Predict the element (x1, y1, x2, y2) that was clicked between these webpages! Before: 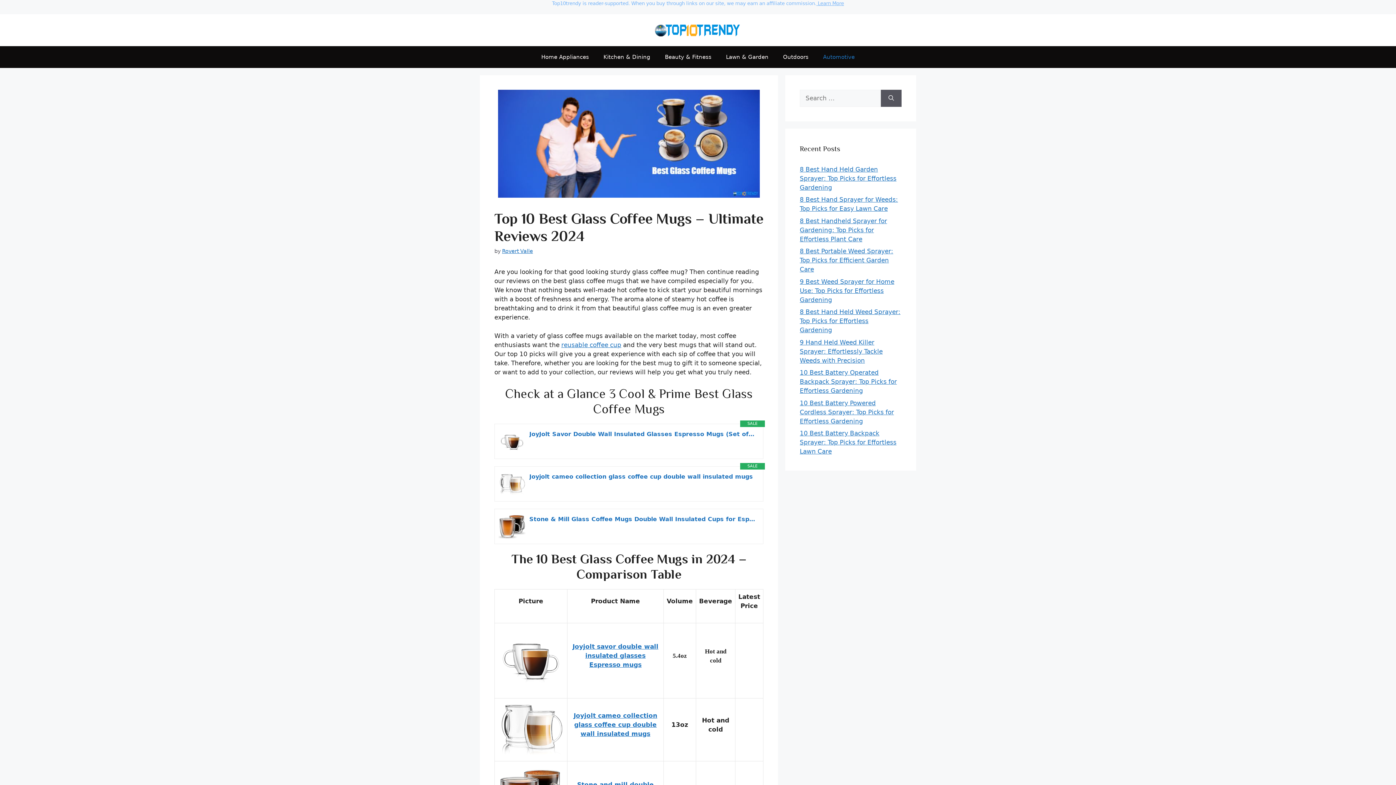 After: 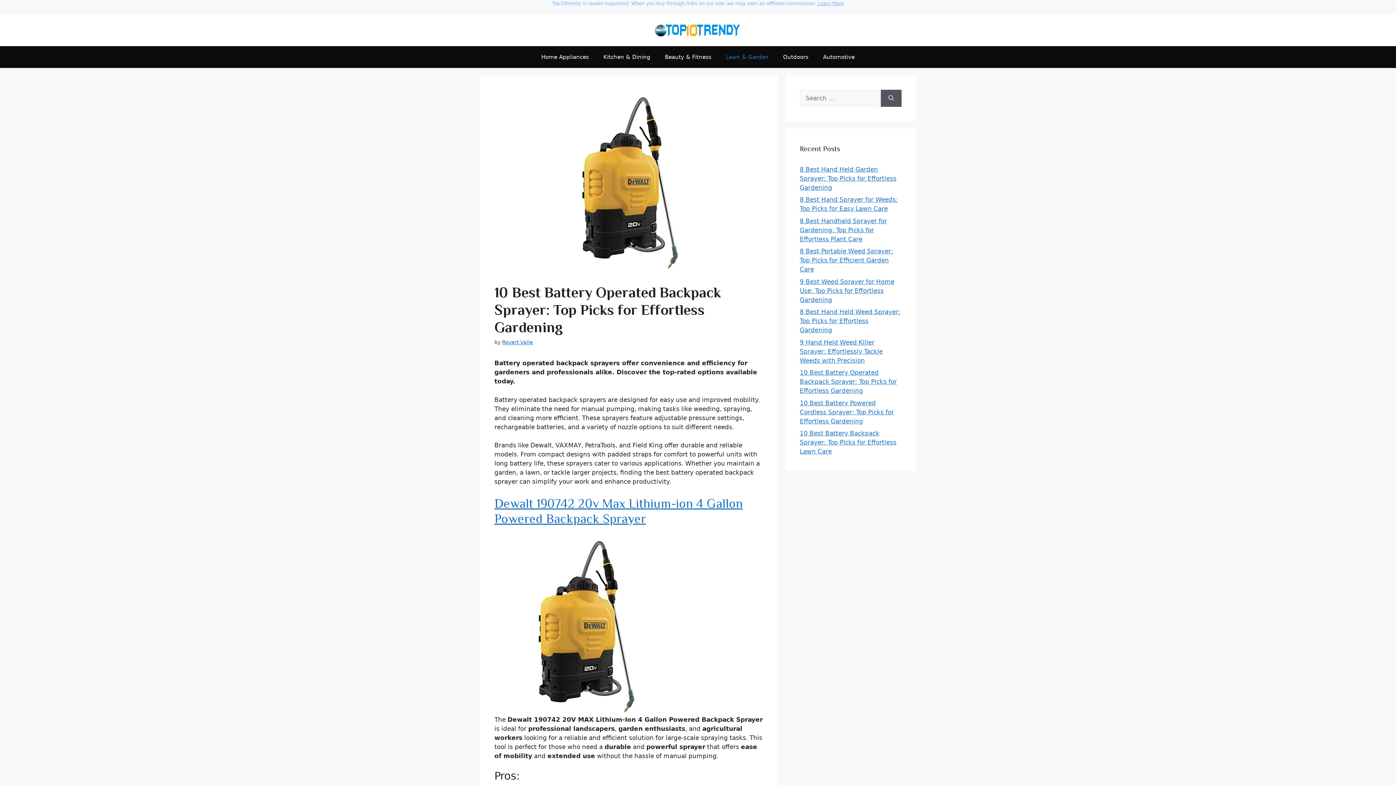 Action: bbox: (800, 369, 897, 394) label: 10 Best Battery Operated Backpack Sprayer: Top Picks for Effortless Gardening